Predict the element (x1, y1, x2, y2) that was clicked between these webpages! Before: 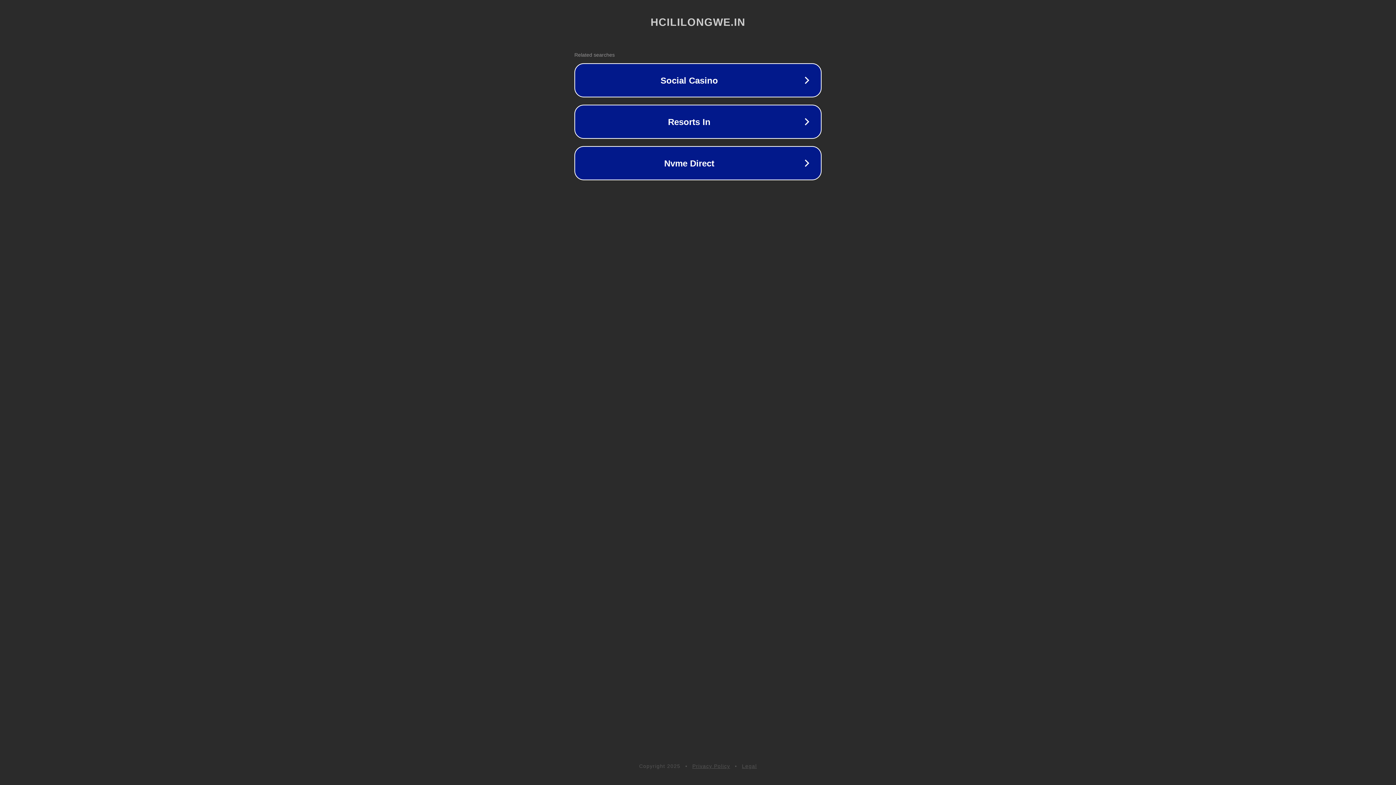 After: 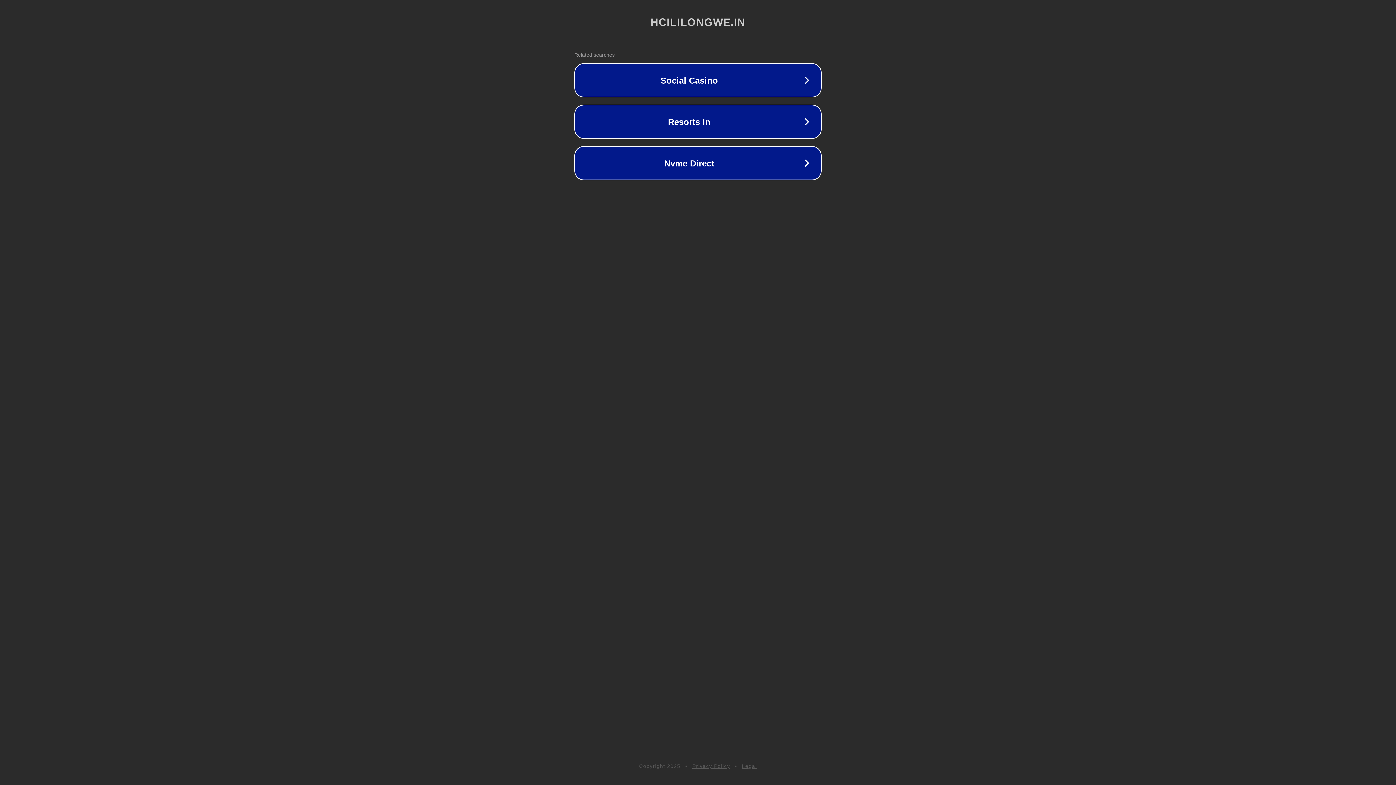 Action: bbox: (742, 763, 757, 769) label: Legal